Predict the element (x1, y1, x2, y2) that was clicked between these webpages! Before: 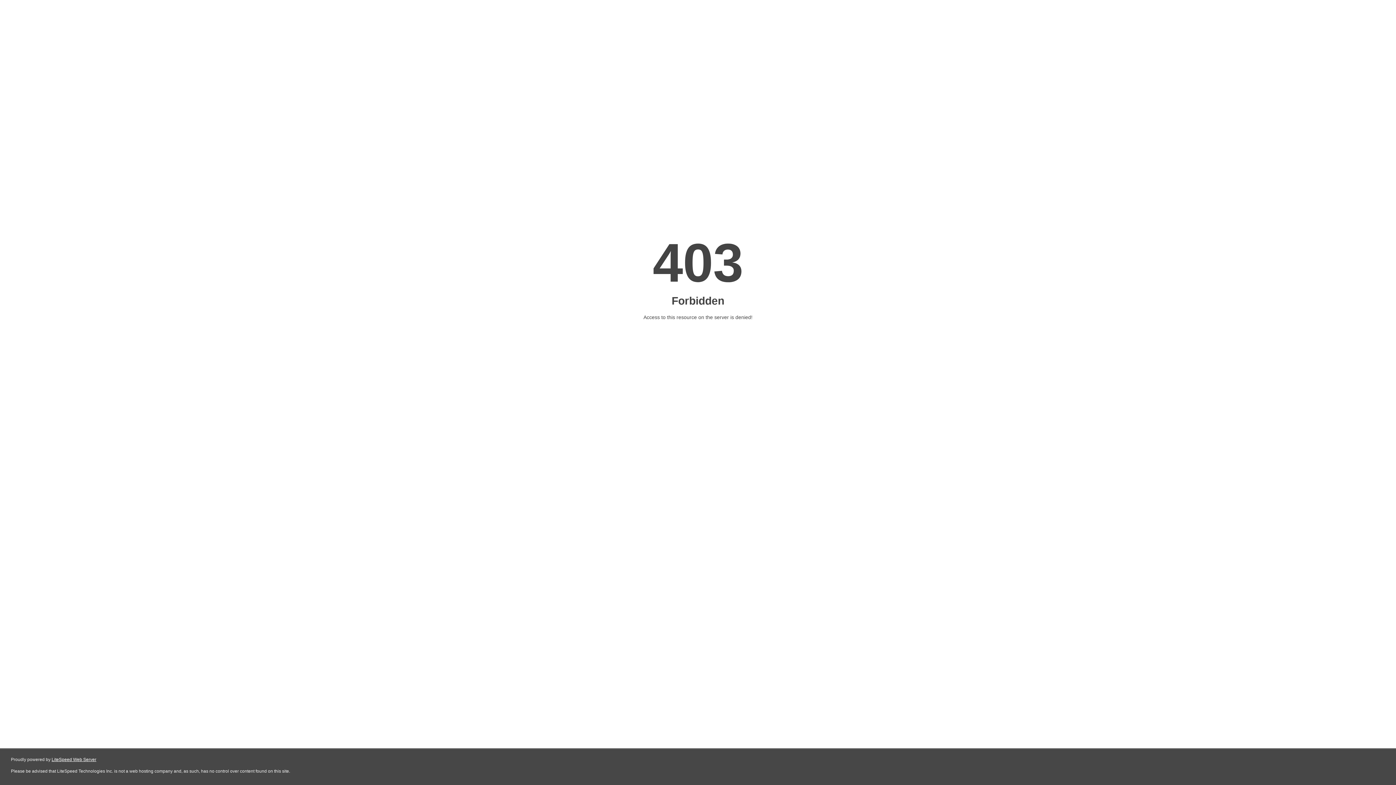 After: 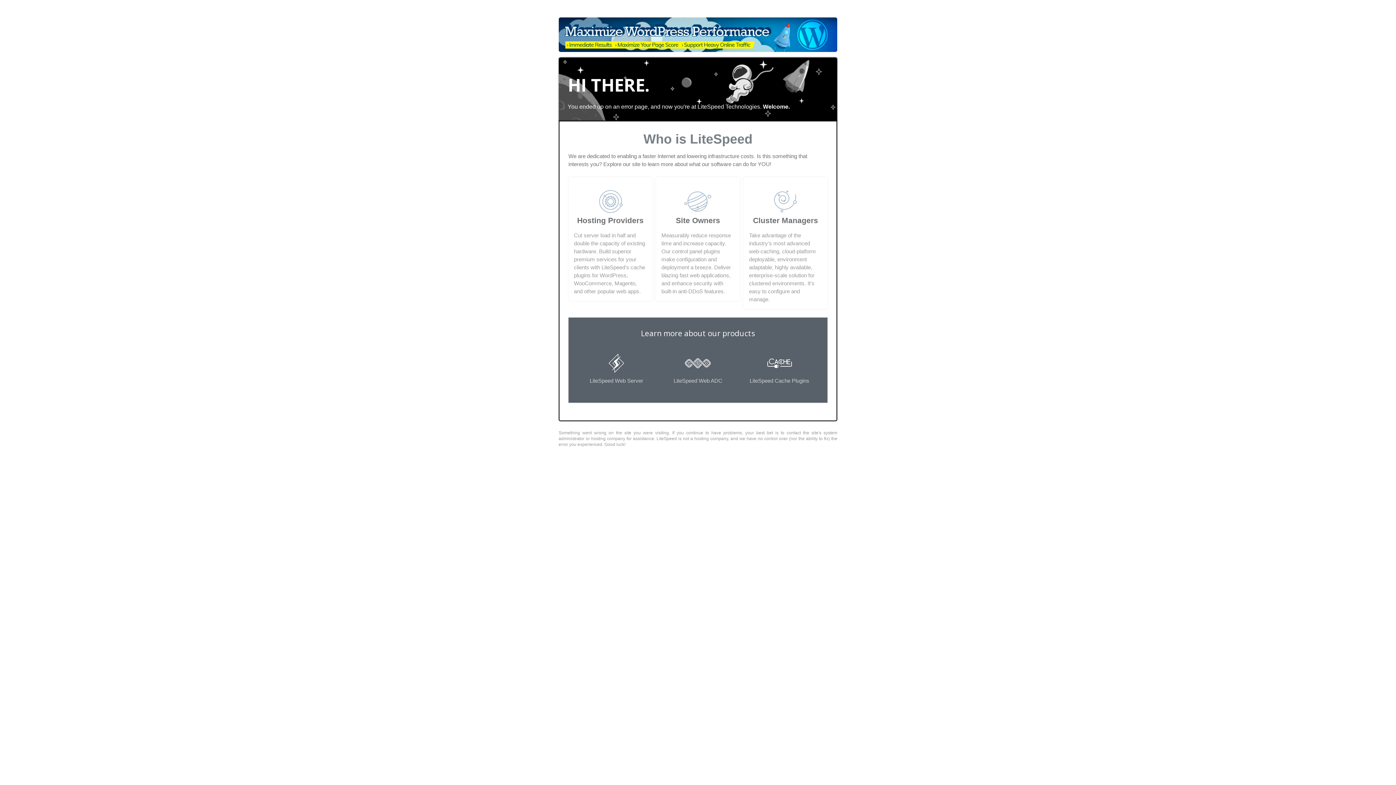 Action: bbox: (51, 757, 96, 762) label: LiteSpeed Web Server